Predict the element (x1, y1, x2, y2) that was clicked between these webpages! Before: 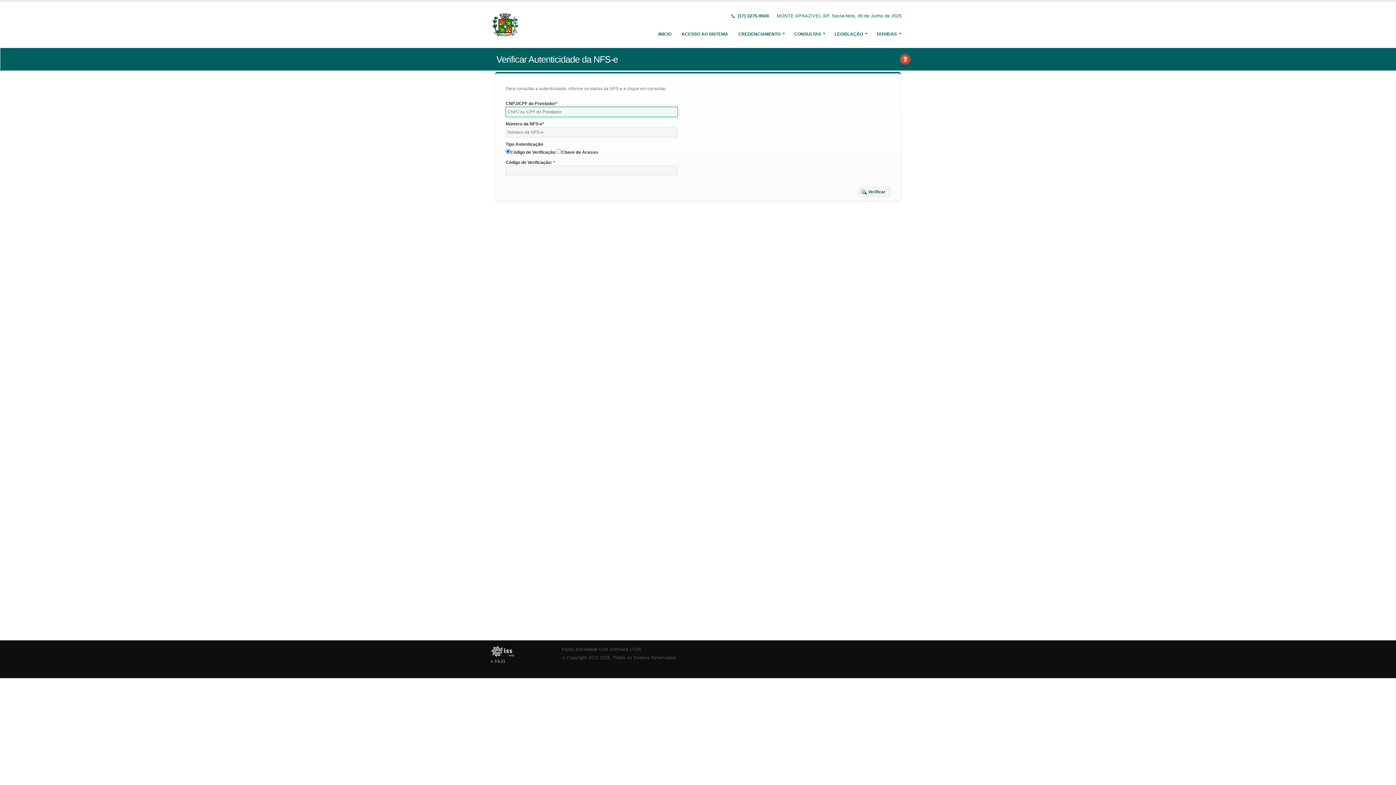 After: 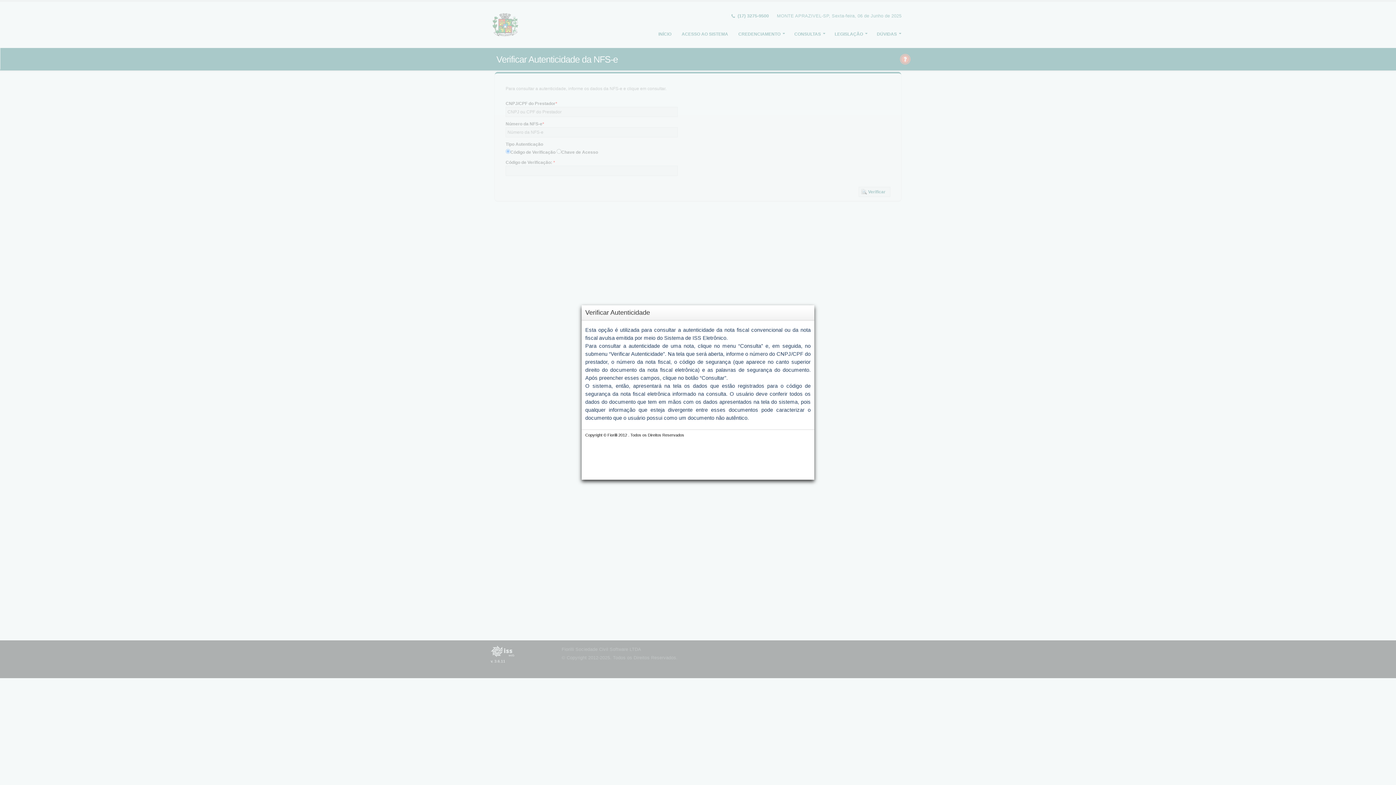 Action: bbox: (899, 55, 911, 61)